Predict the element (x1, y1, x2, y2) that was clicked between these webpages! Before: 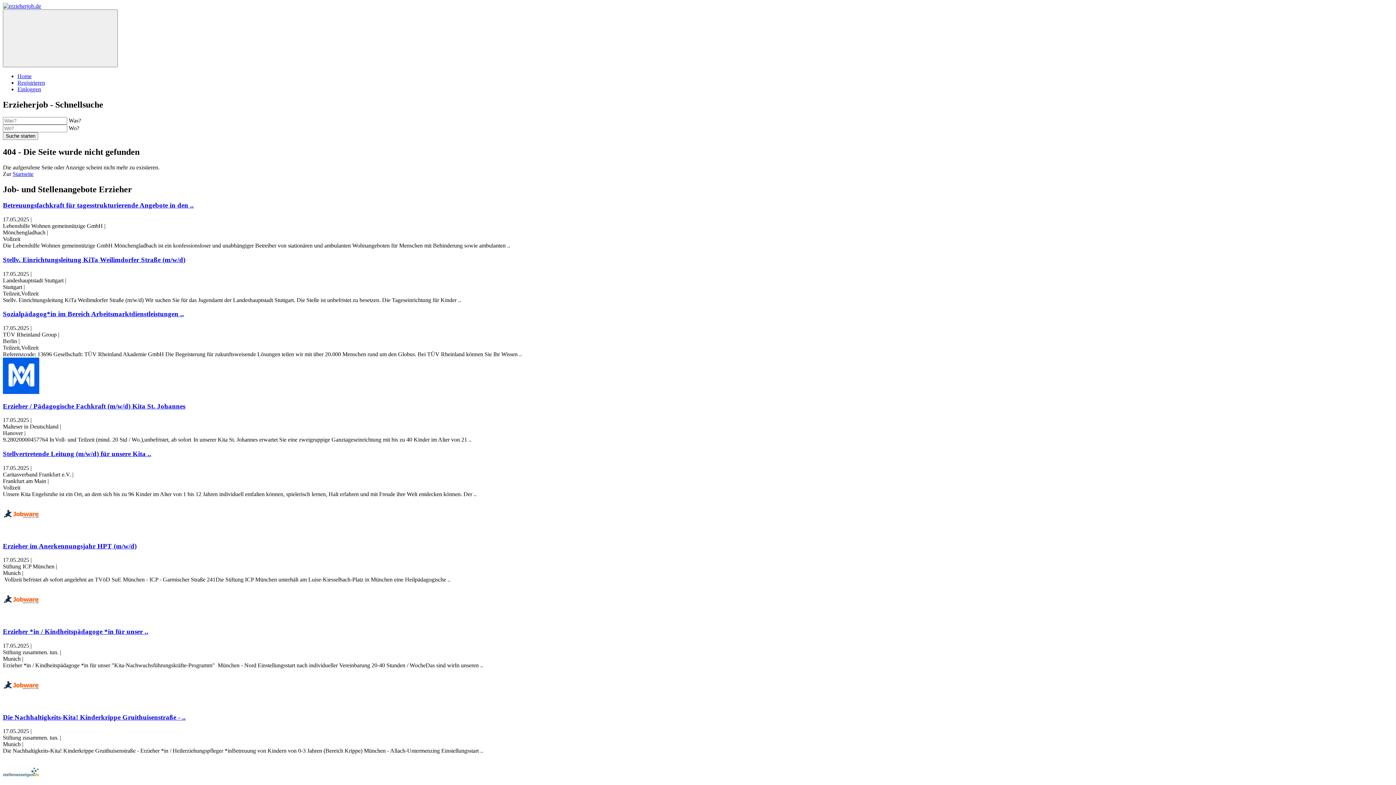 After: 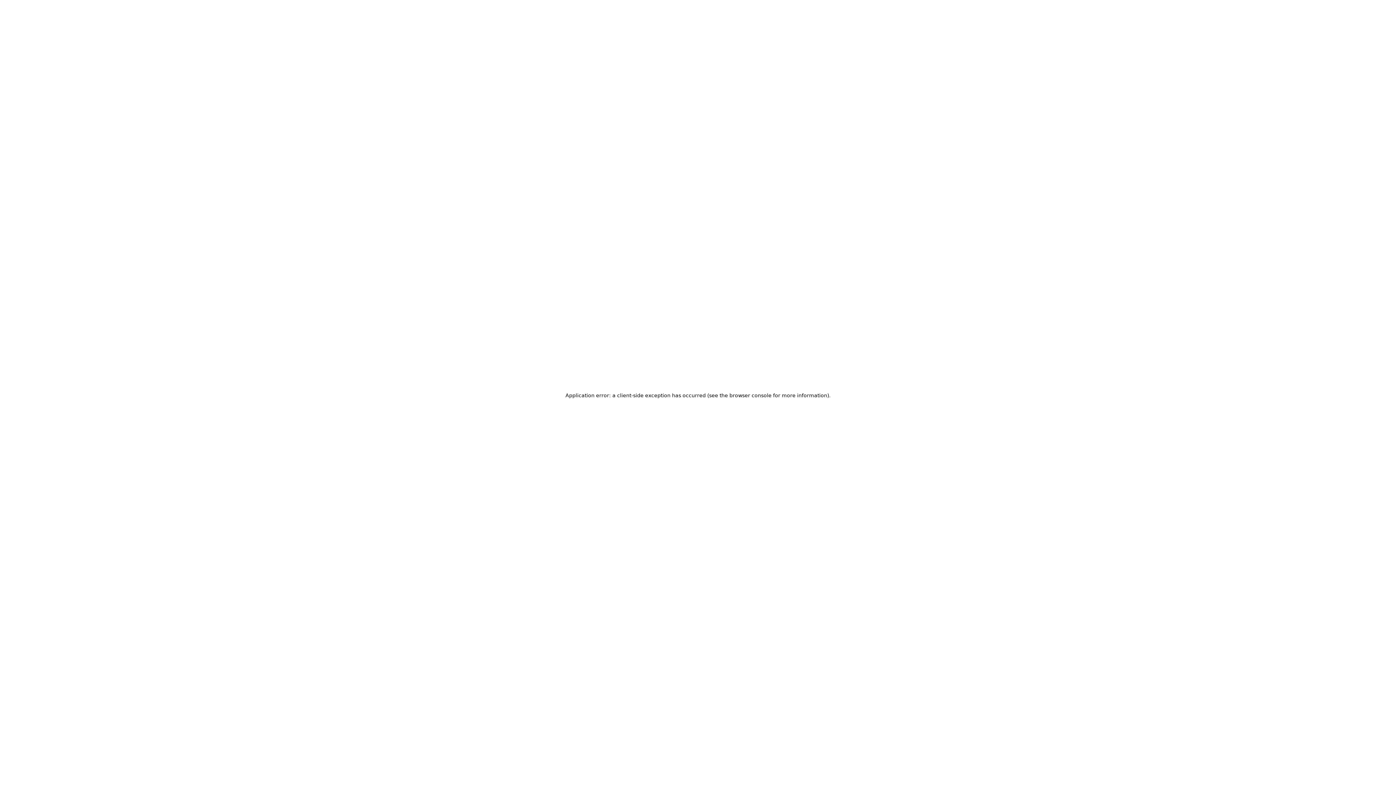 Action: label: Erzieher *in / Kindheitspädagoge *in für unser .. bbox: (2, 628, 148, 635)